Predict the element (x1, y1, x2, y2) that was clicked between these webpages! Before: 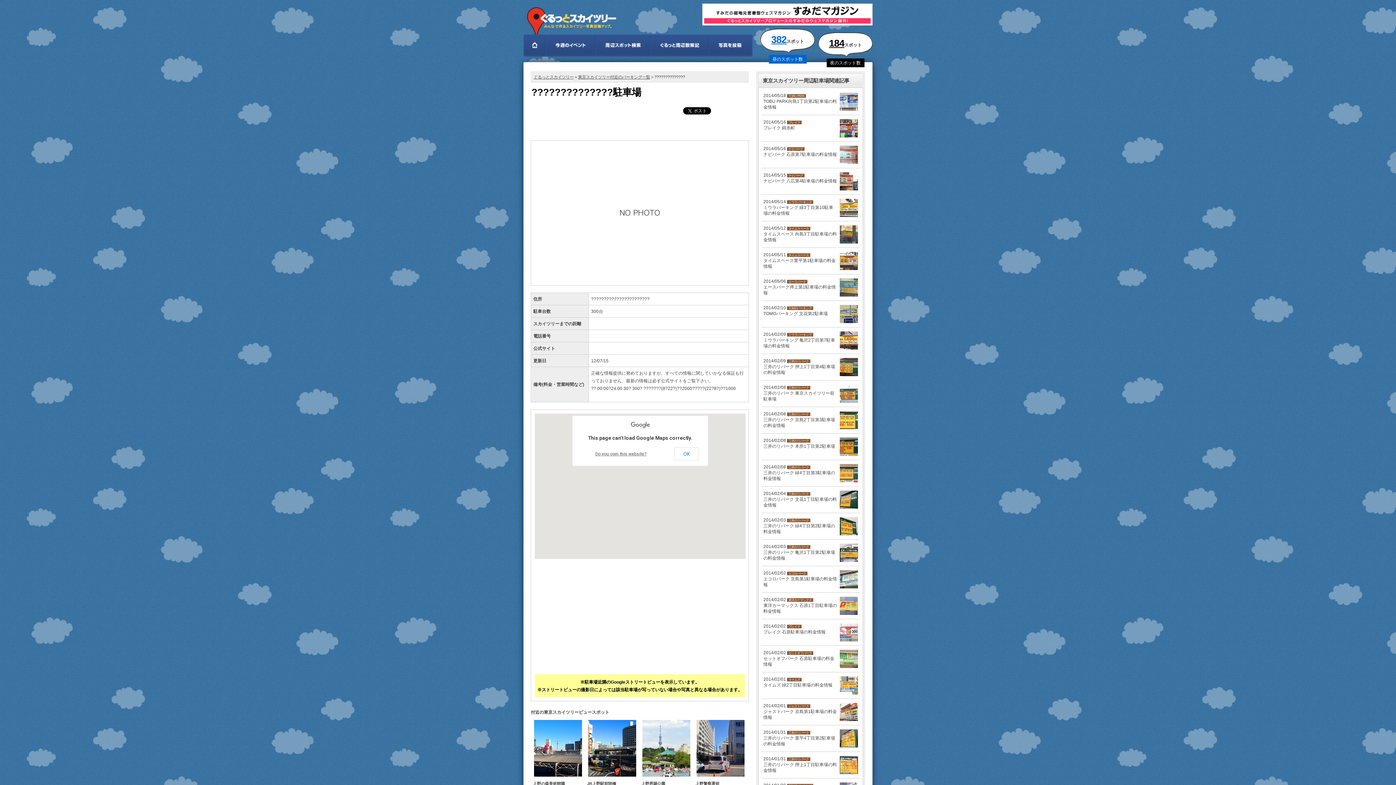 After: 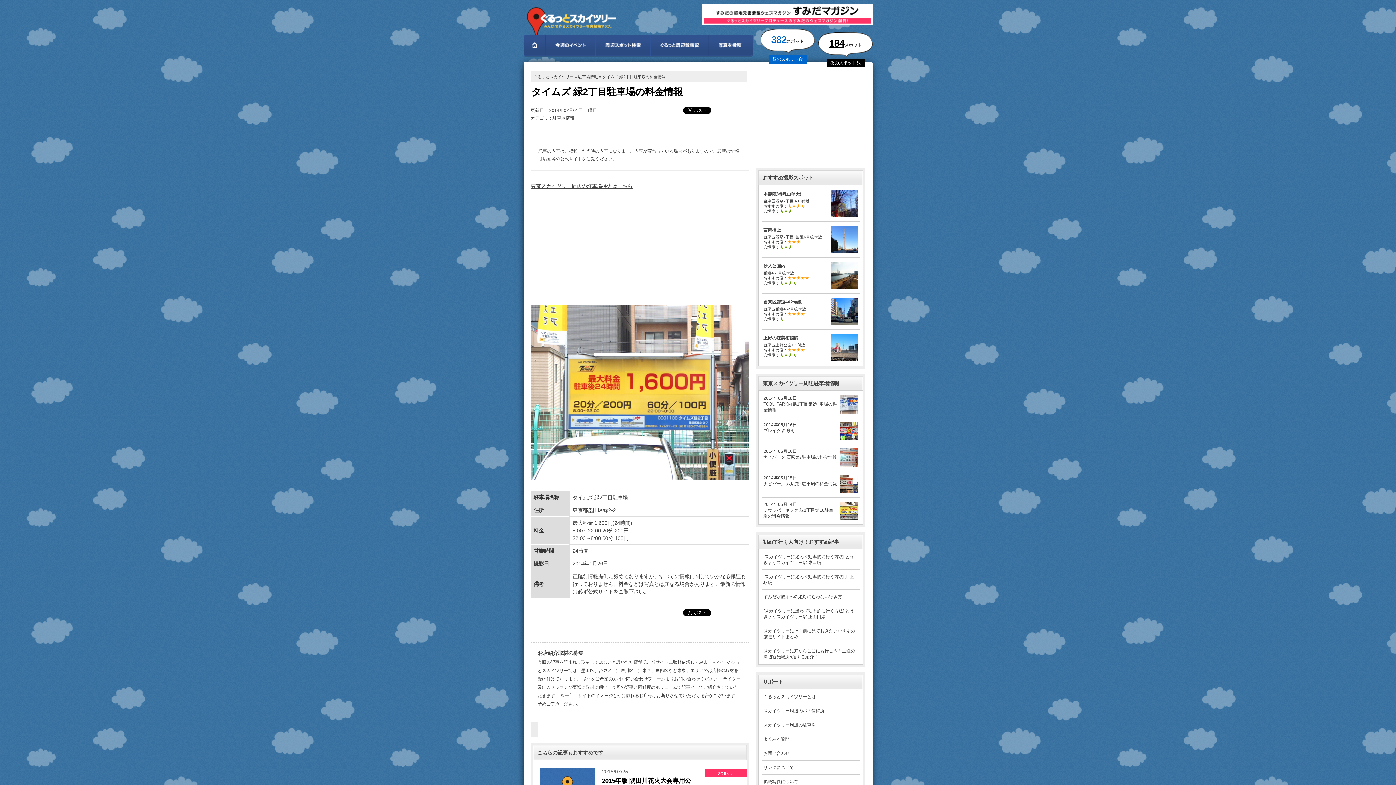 Action: bbox: (761, 674, 860, 696) label: 2014/02/01 タイムズ
タイムズ 緑2丁目駐車場の料金情報